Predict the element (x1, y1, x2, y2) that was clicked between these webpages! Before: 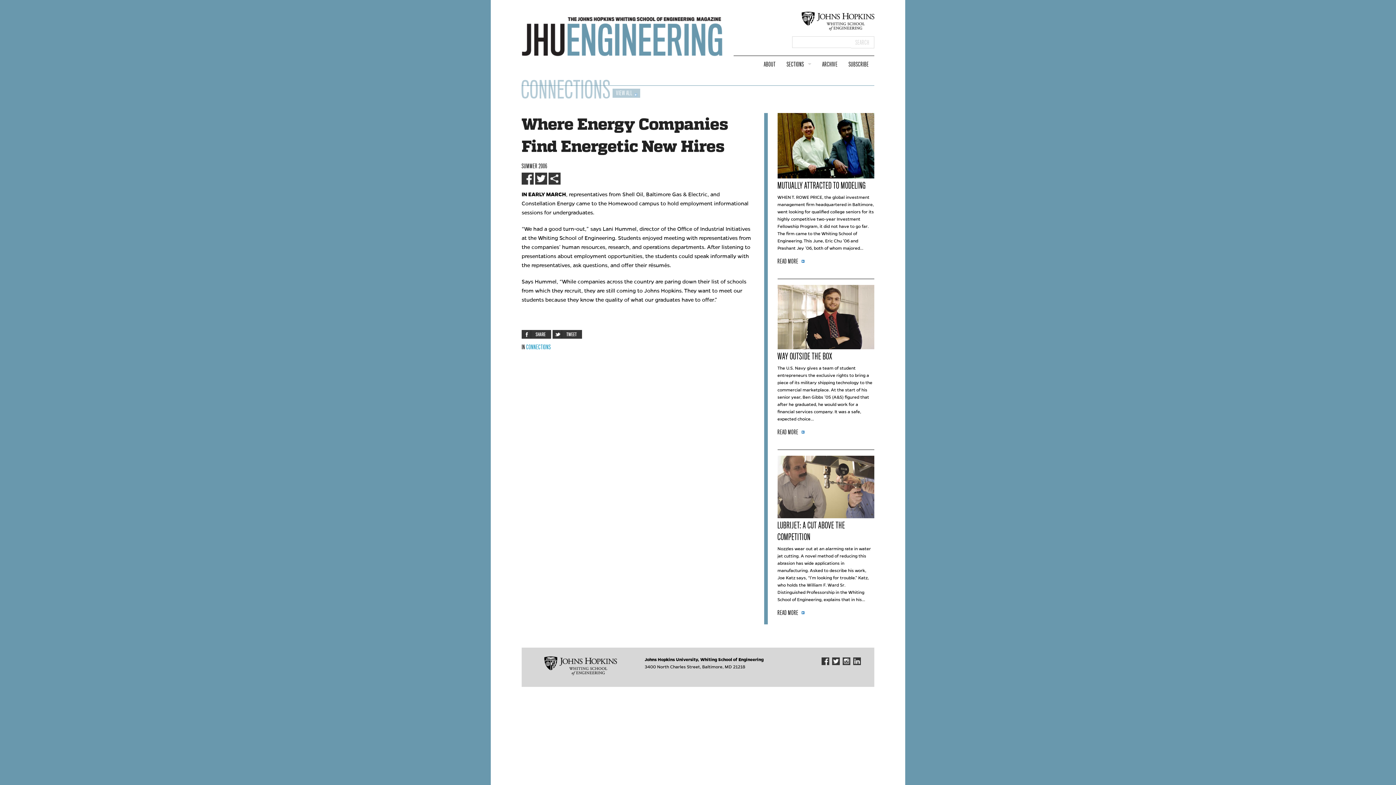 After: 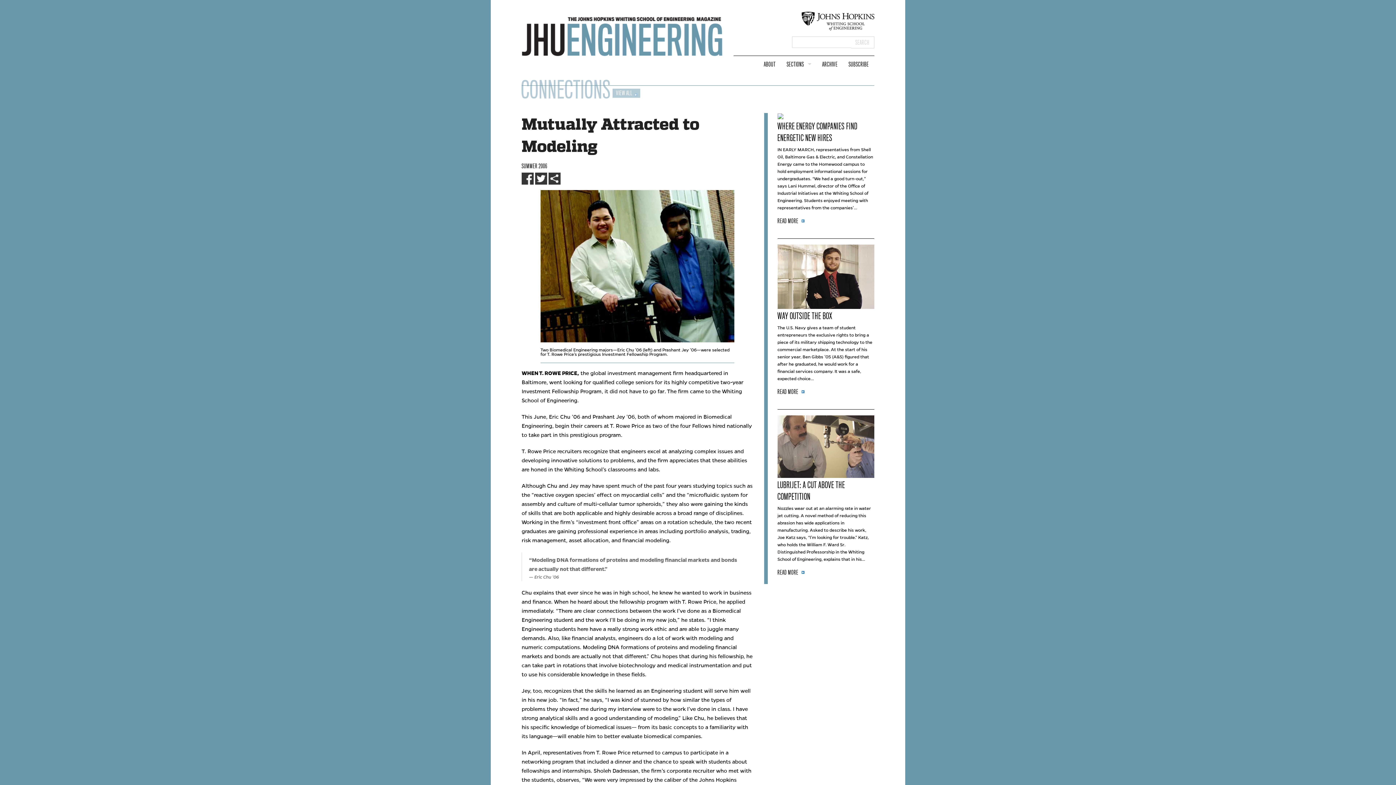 Action: bbox: (777, 147, 874, 153)